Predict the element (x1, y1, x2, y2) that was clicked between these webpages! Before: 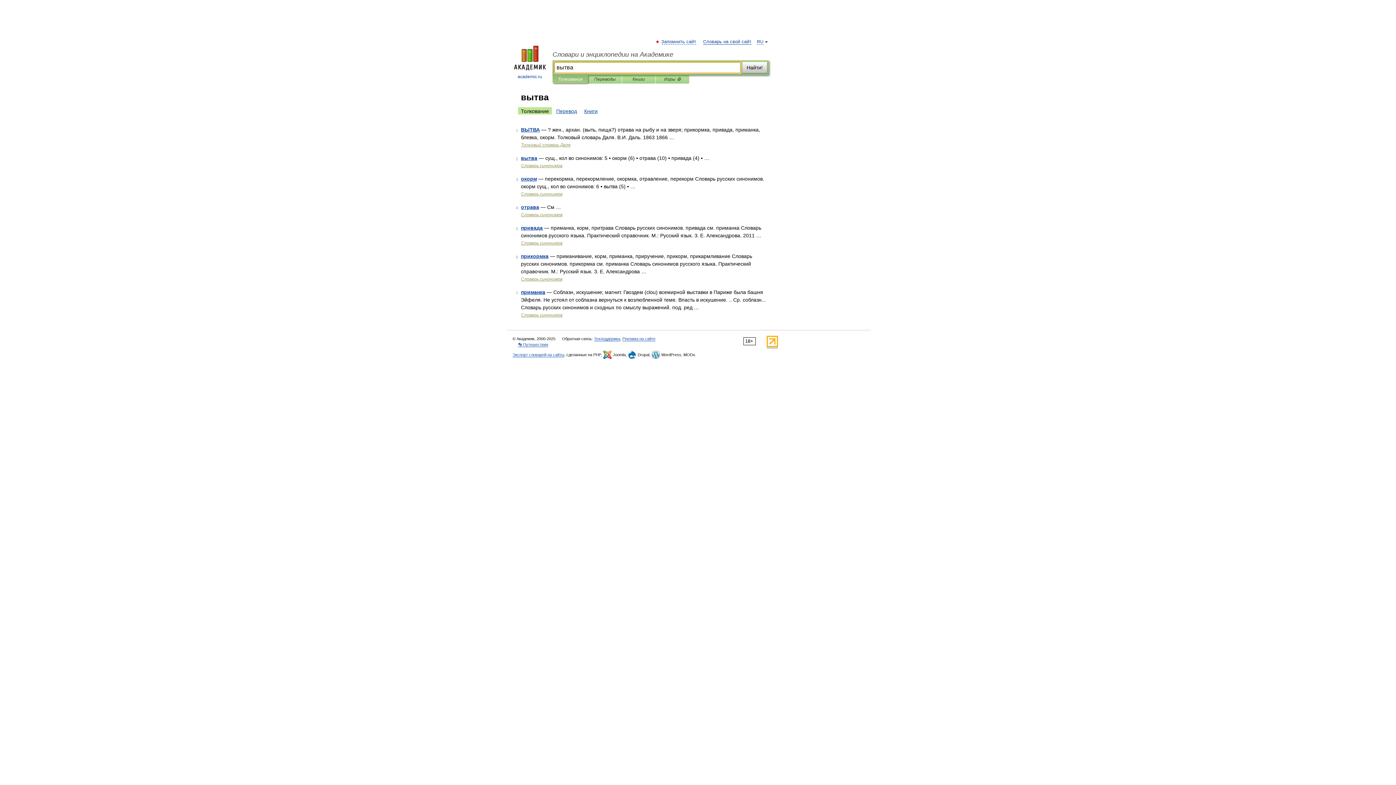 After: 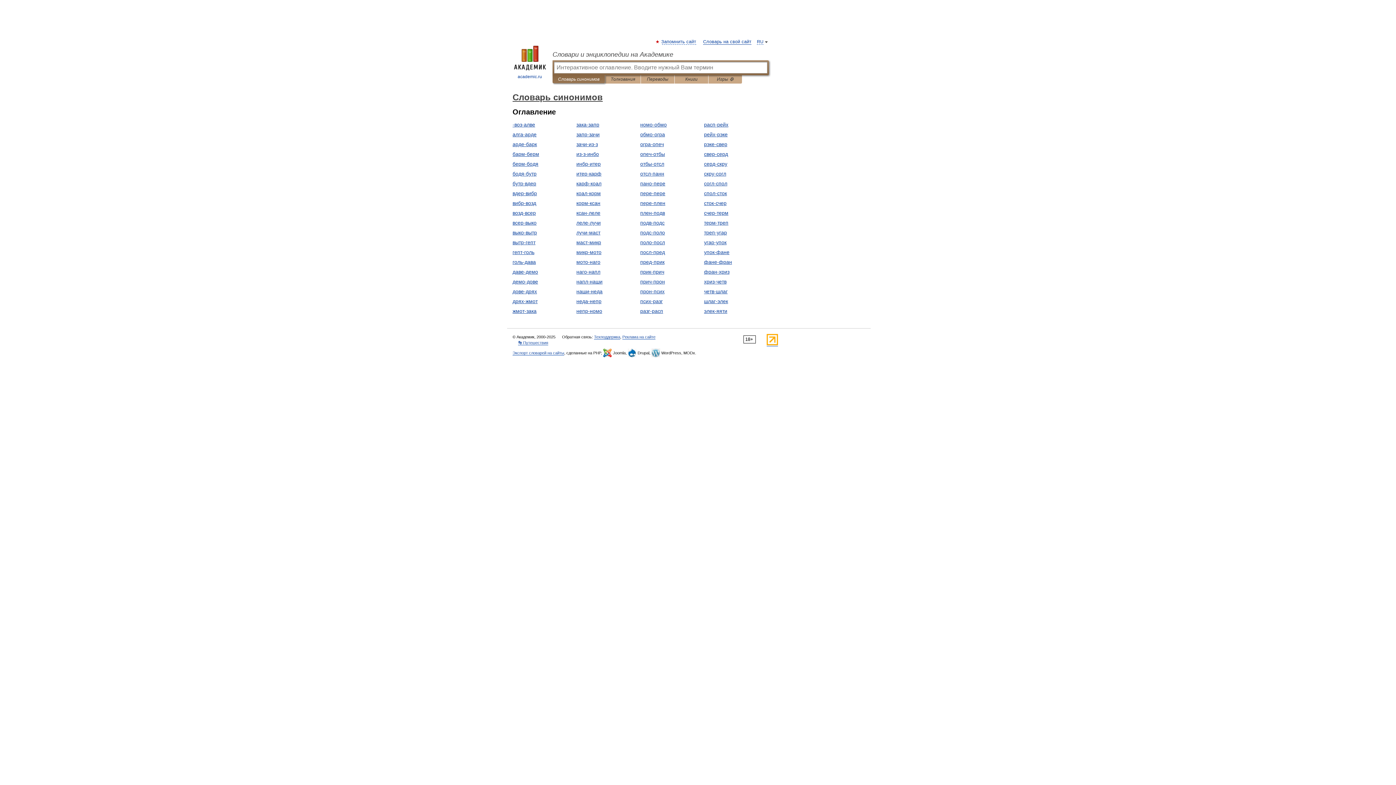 Action: bbox: (521, 312, 562, 317) label: Словарь синонимов